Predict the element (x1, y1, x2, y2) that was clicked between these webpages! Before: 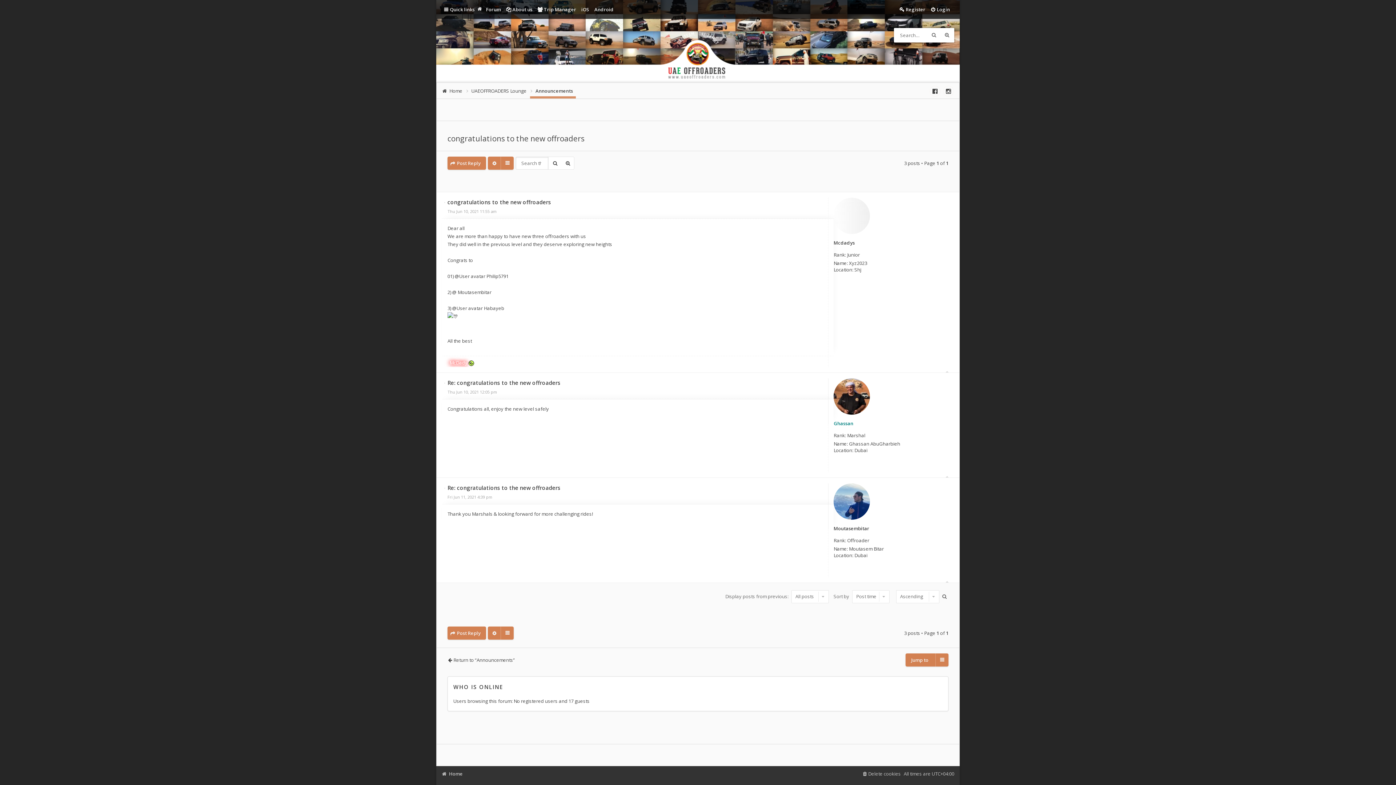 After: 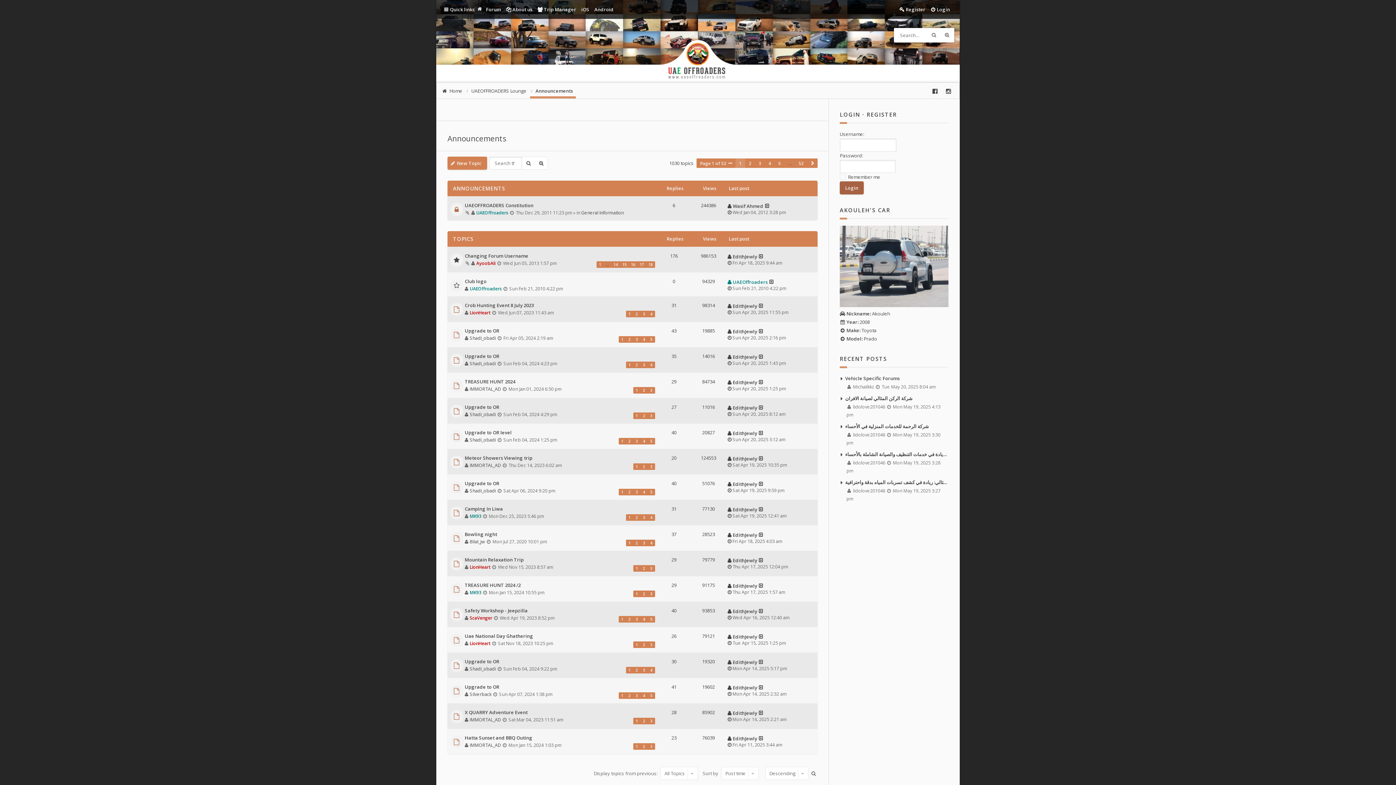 Action: label: Announcements bbox: (530, 85, 575, 96)